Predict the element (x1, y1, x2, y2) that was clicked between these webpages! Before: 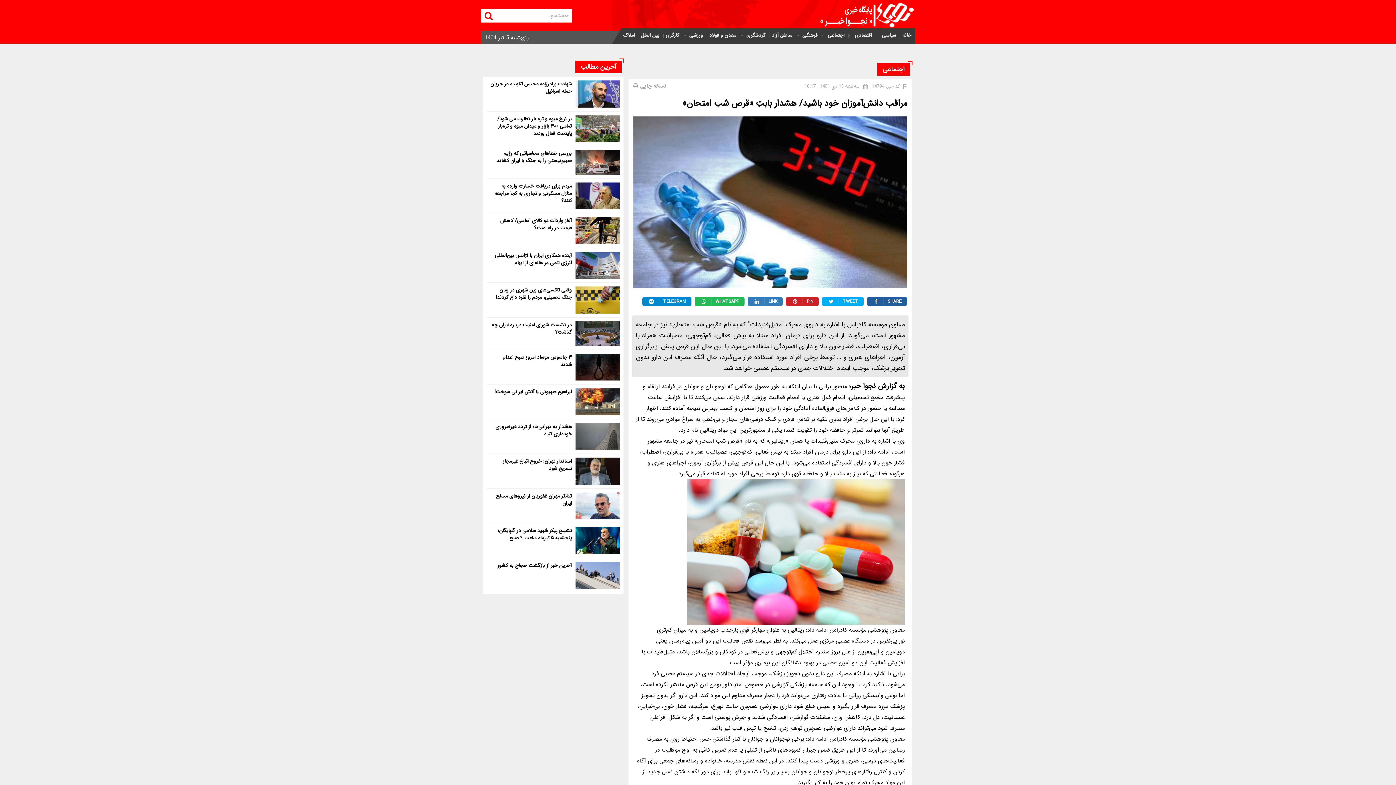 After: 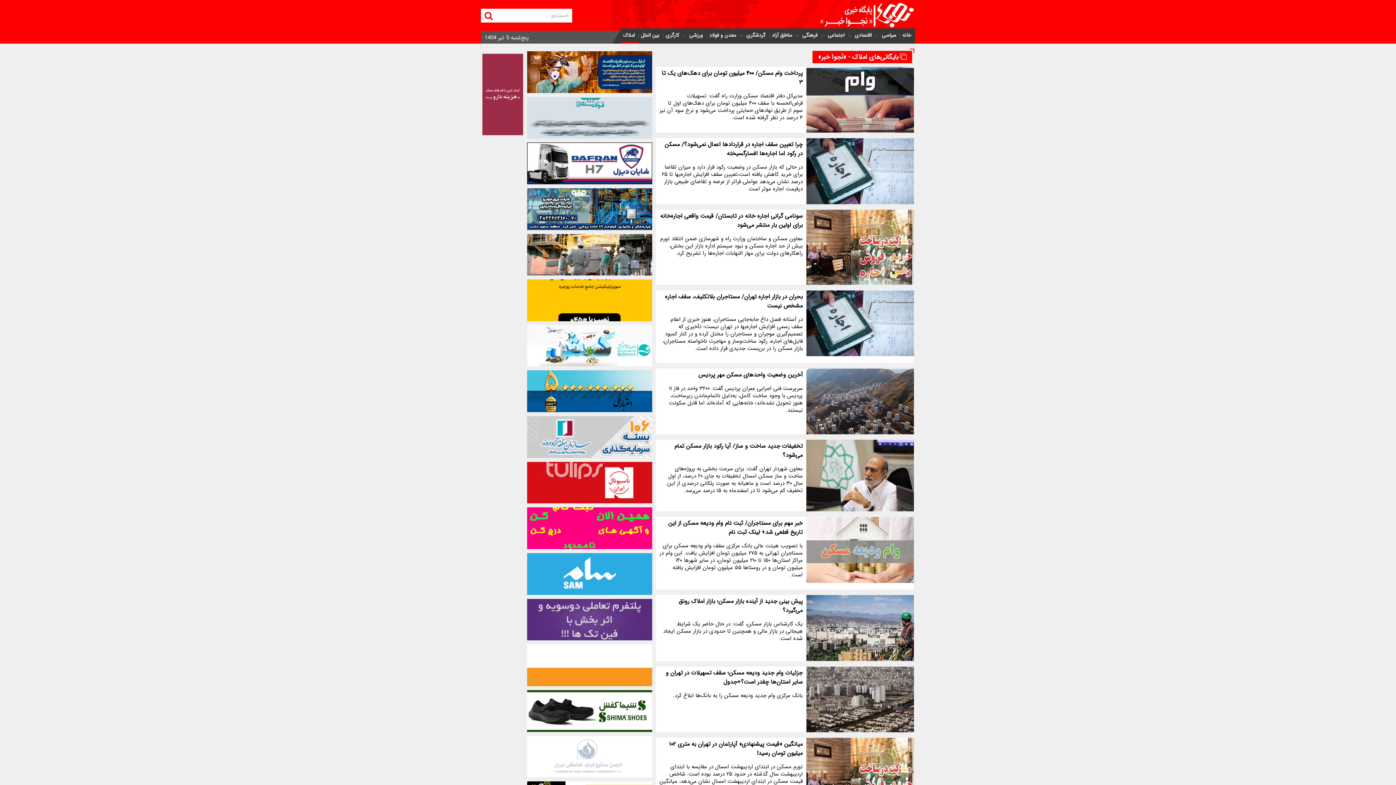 Action: label: املاک bbox: (621, 31, 636, 39)